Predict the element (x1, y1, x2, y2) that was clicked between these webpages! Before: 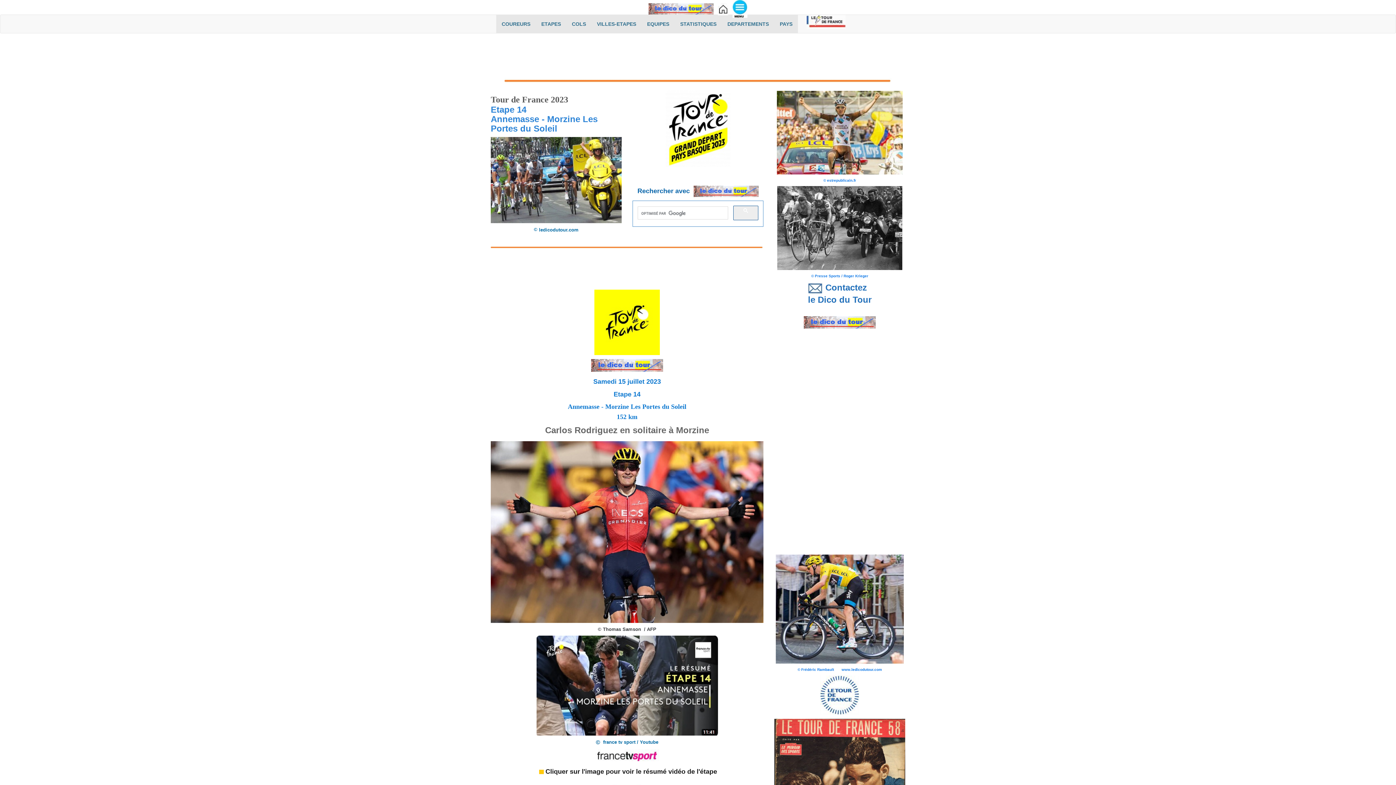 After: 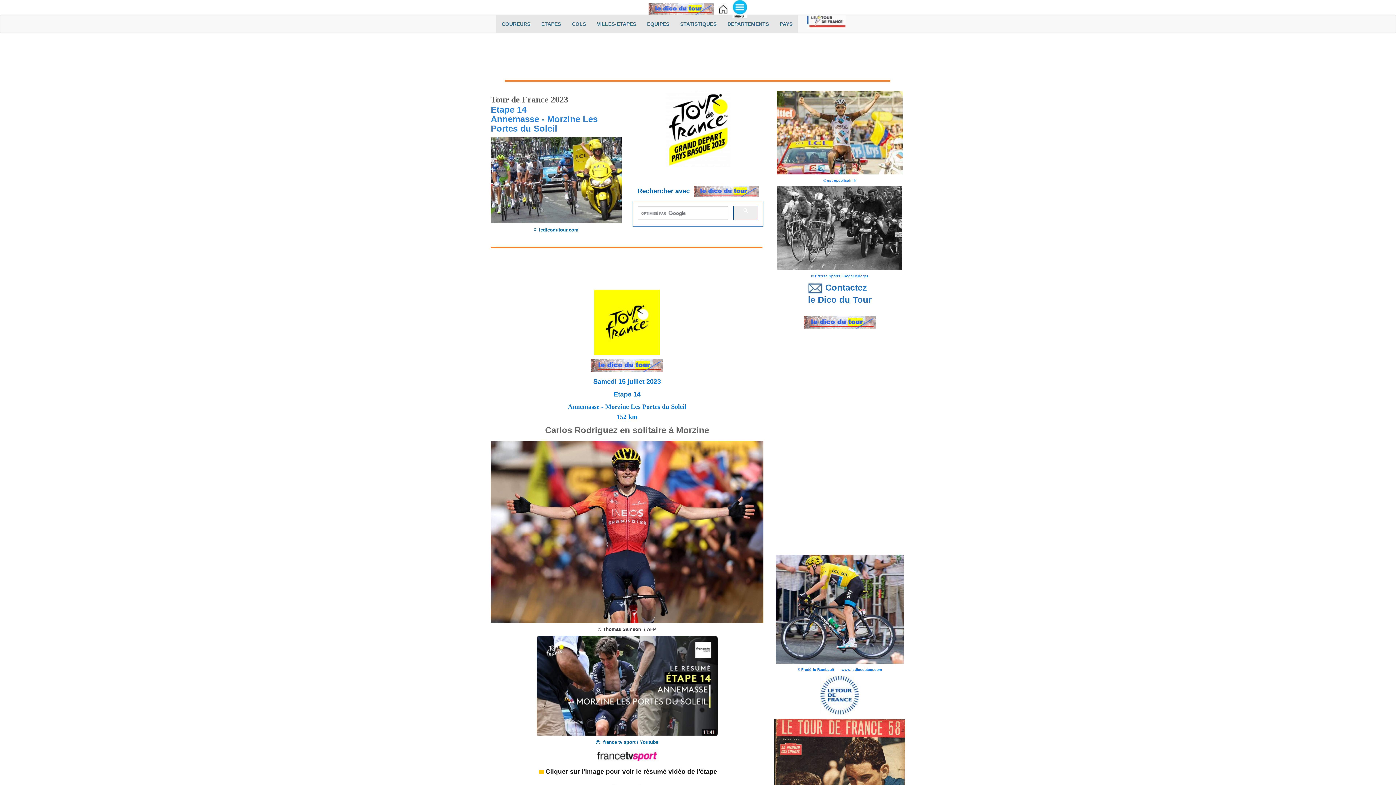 Action: label: VILLES-ETAPES
(current) bbox: (591, 14, 641, 33)